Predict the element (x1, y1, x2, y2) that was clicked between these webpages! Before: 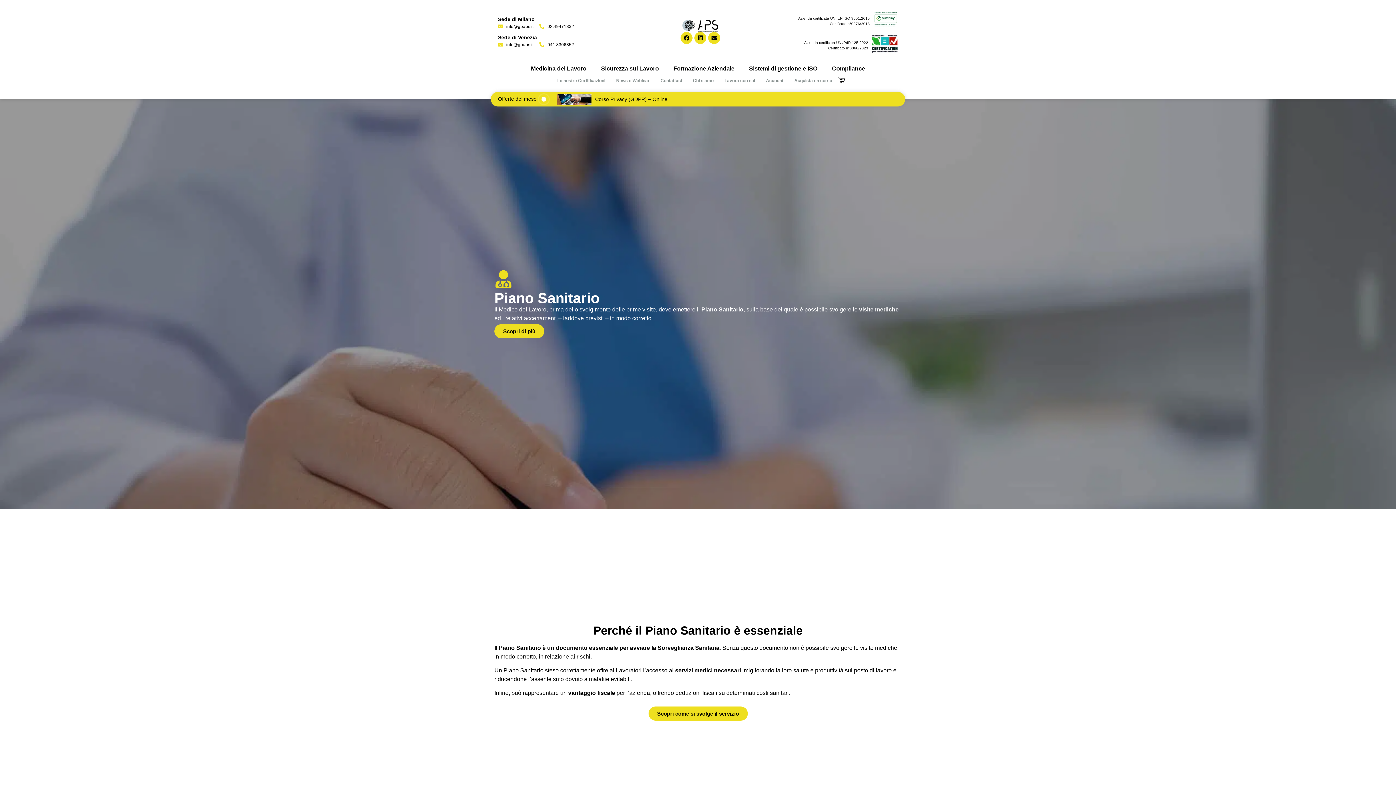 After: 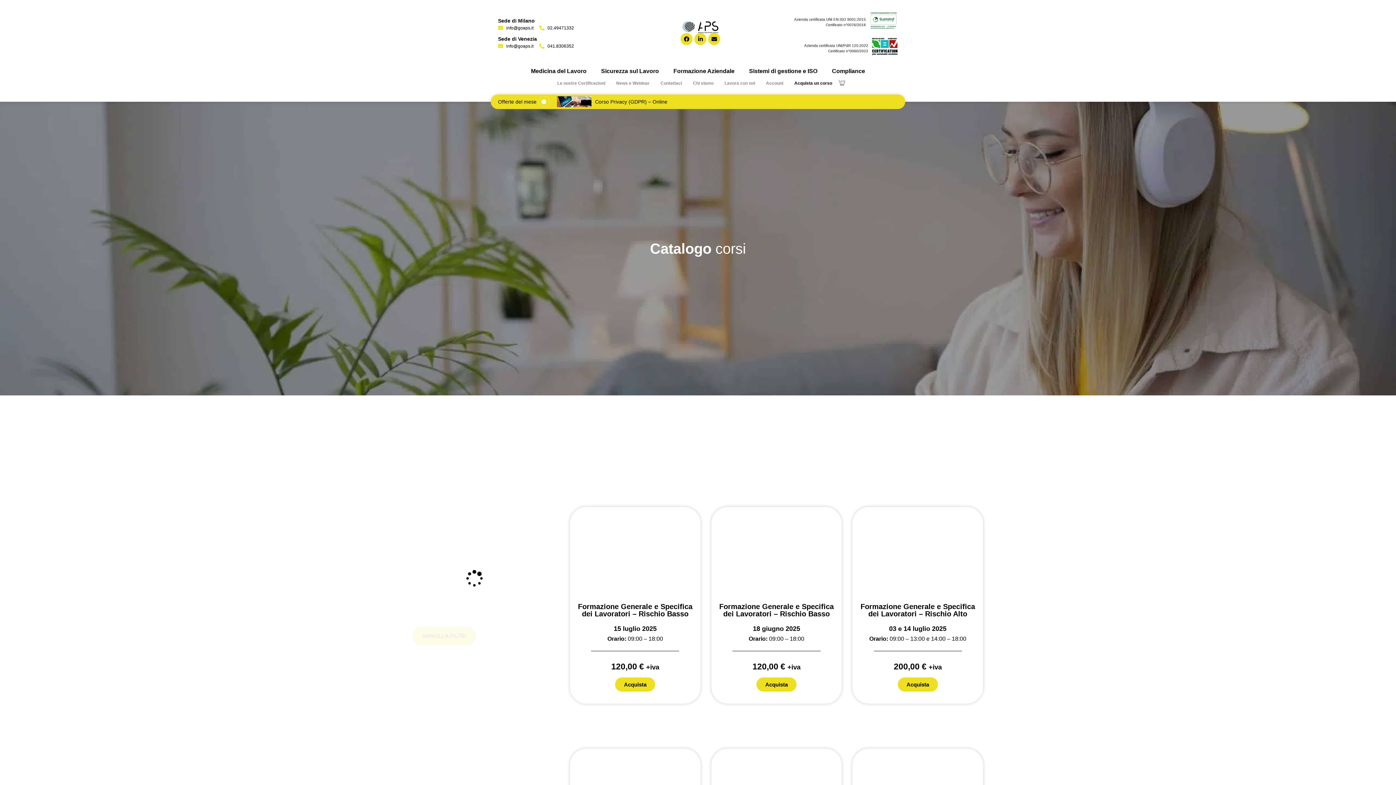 Action: bbox: (789, 76, 837, 84) label: Acquista un corso